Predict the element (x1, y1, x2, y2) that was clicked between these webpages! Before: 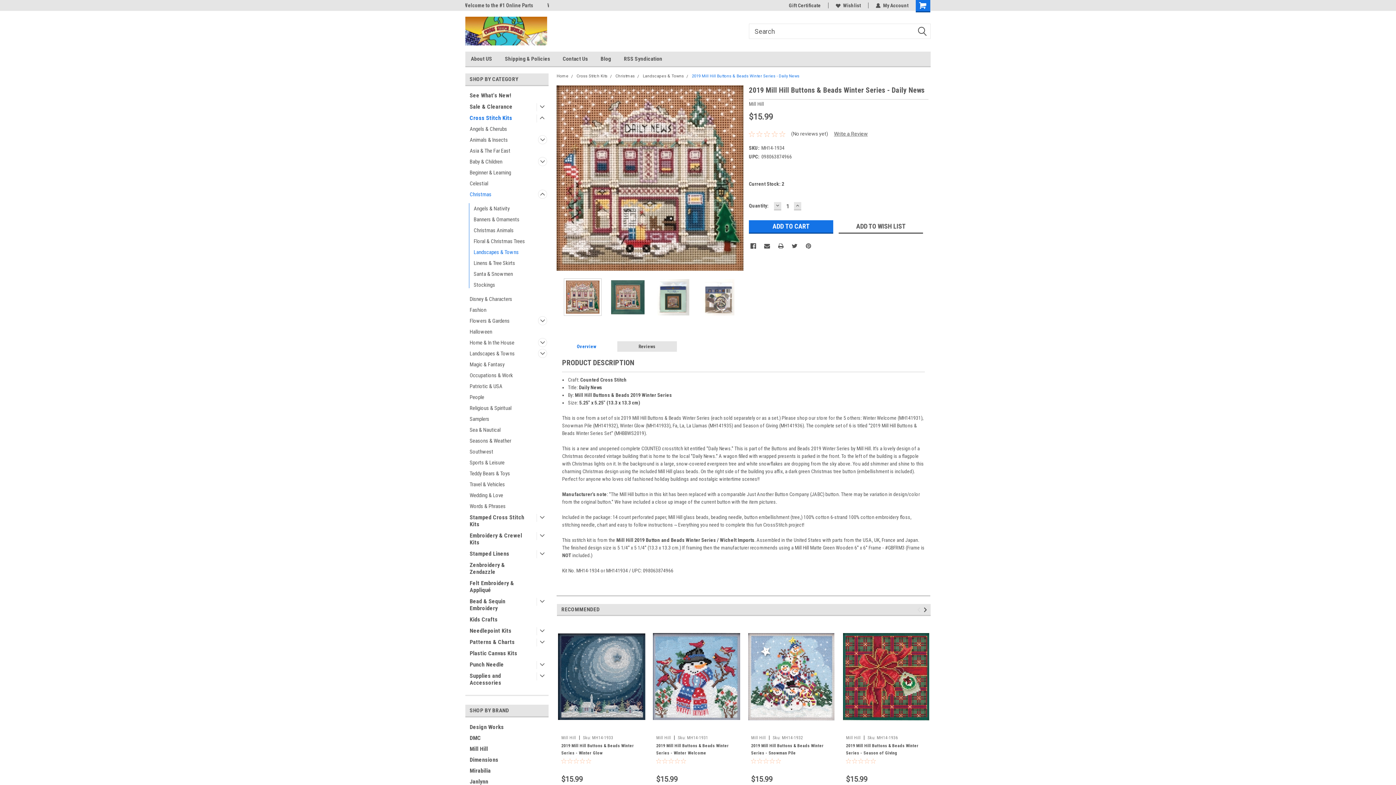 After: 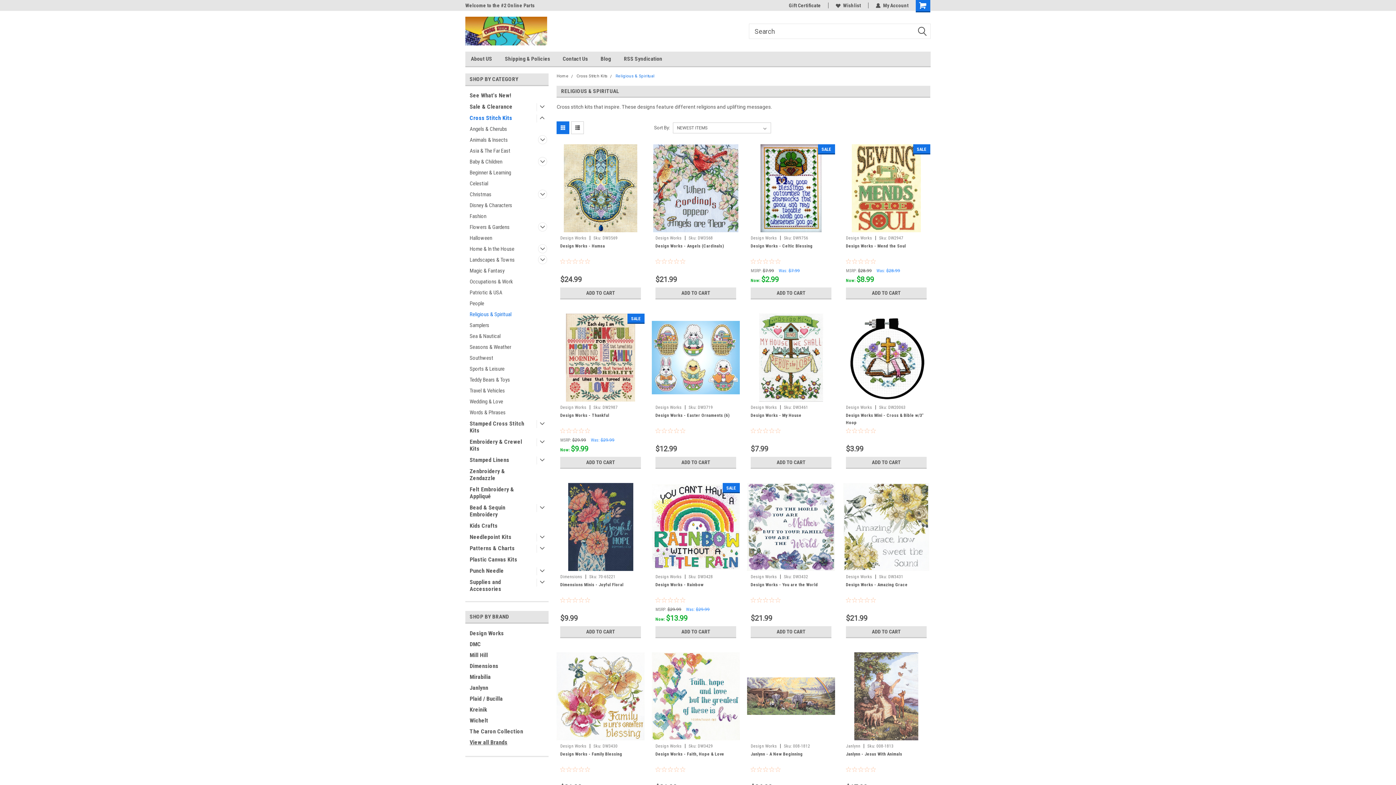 Action: label: Religious & Spiritual bbox: (465, 402, 535, 413)